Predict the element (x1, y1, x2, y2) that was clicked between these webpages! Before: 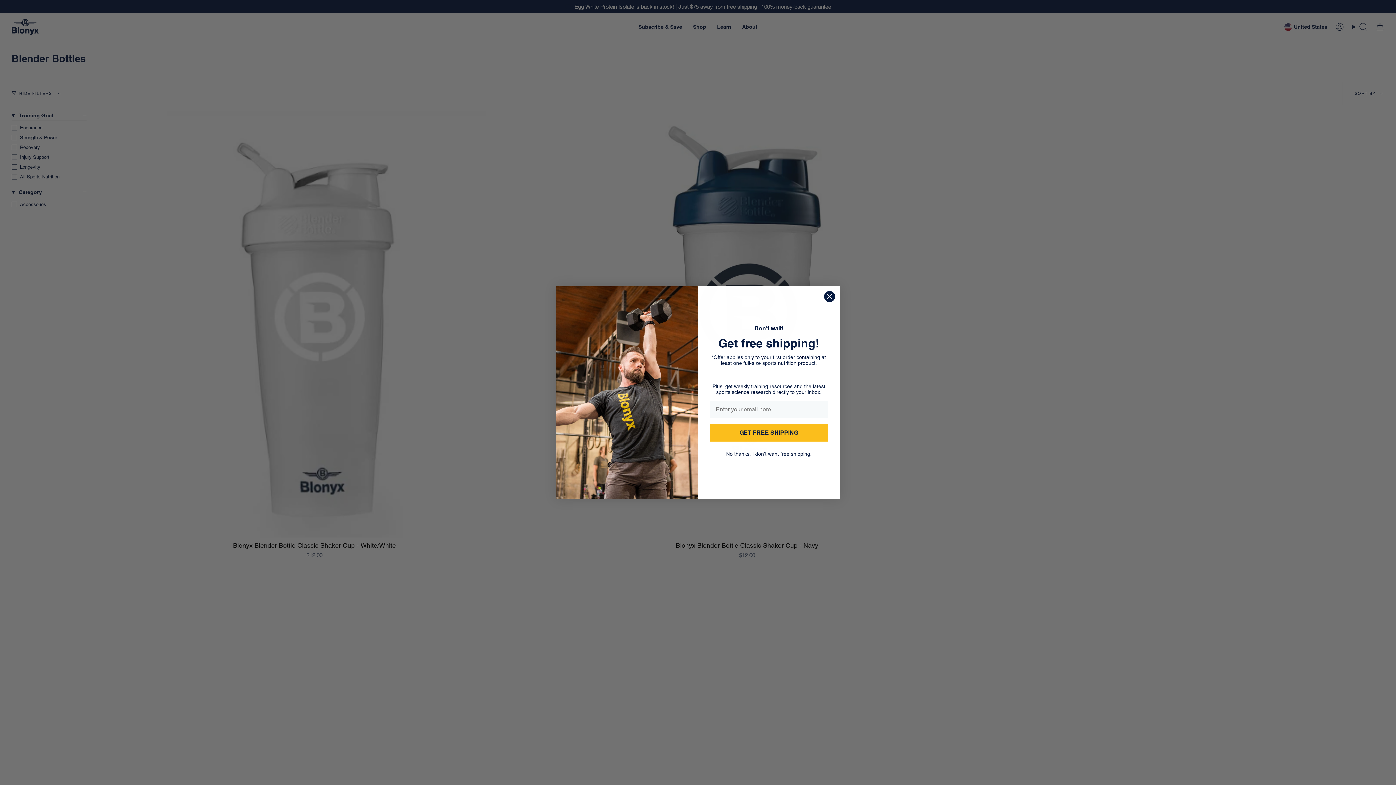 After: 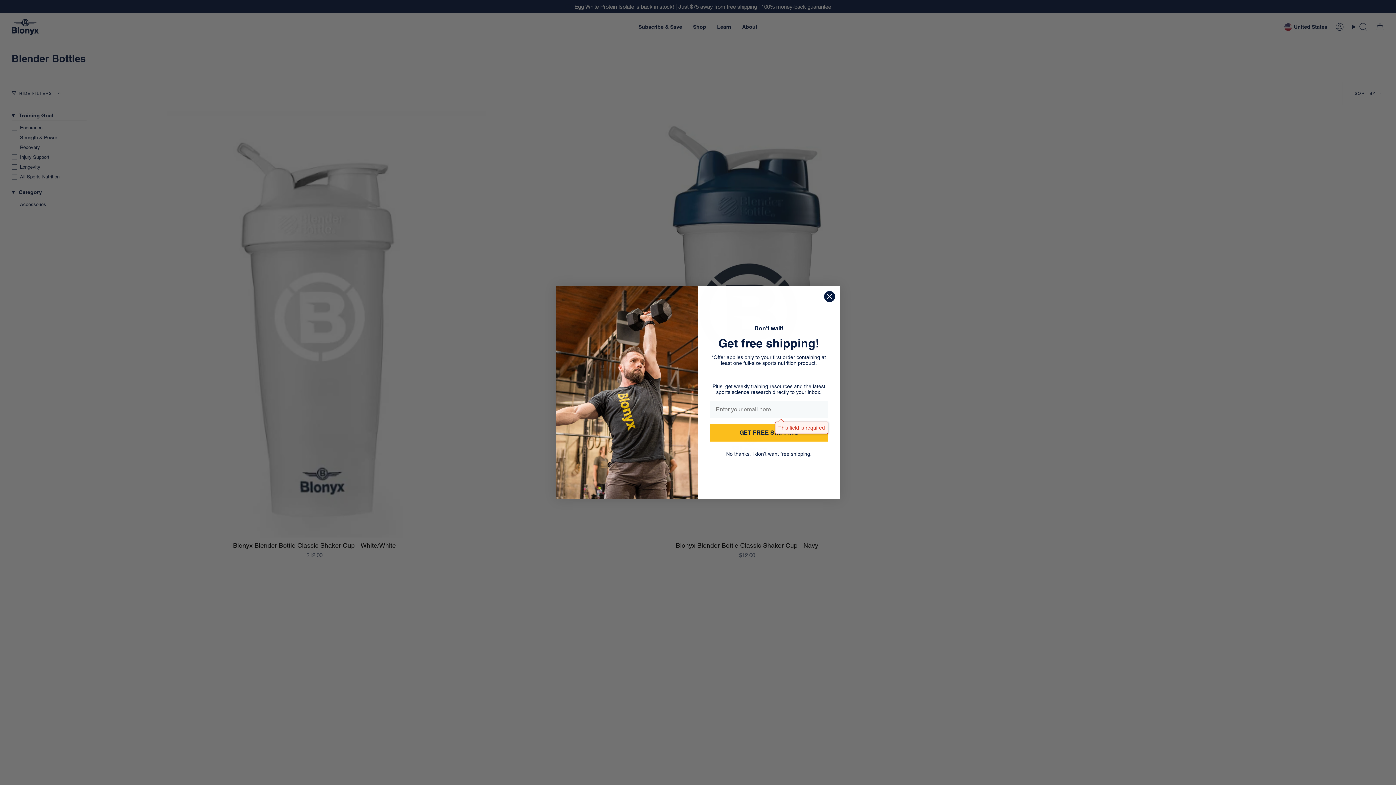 Action: label: GET FREE SHIPPING bbox: (709, 424, 828, 441)